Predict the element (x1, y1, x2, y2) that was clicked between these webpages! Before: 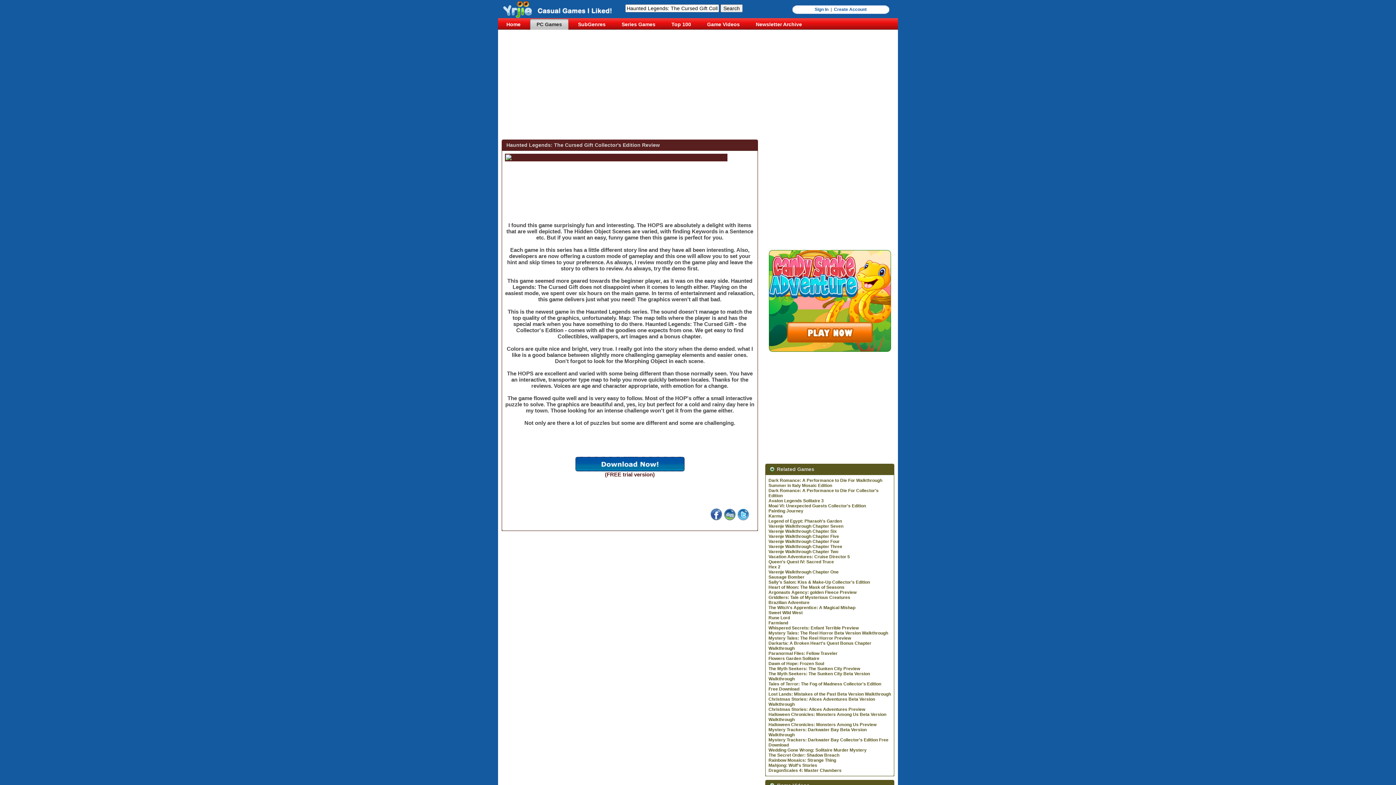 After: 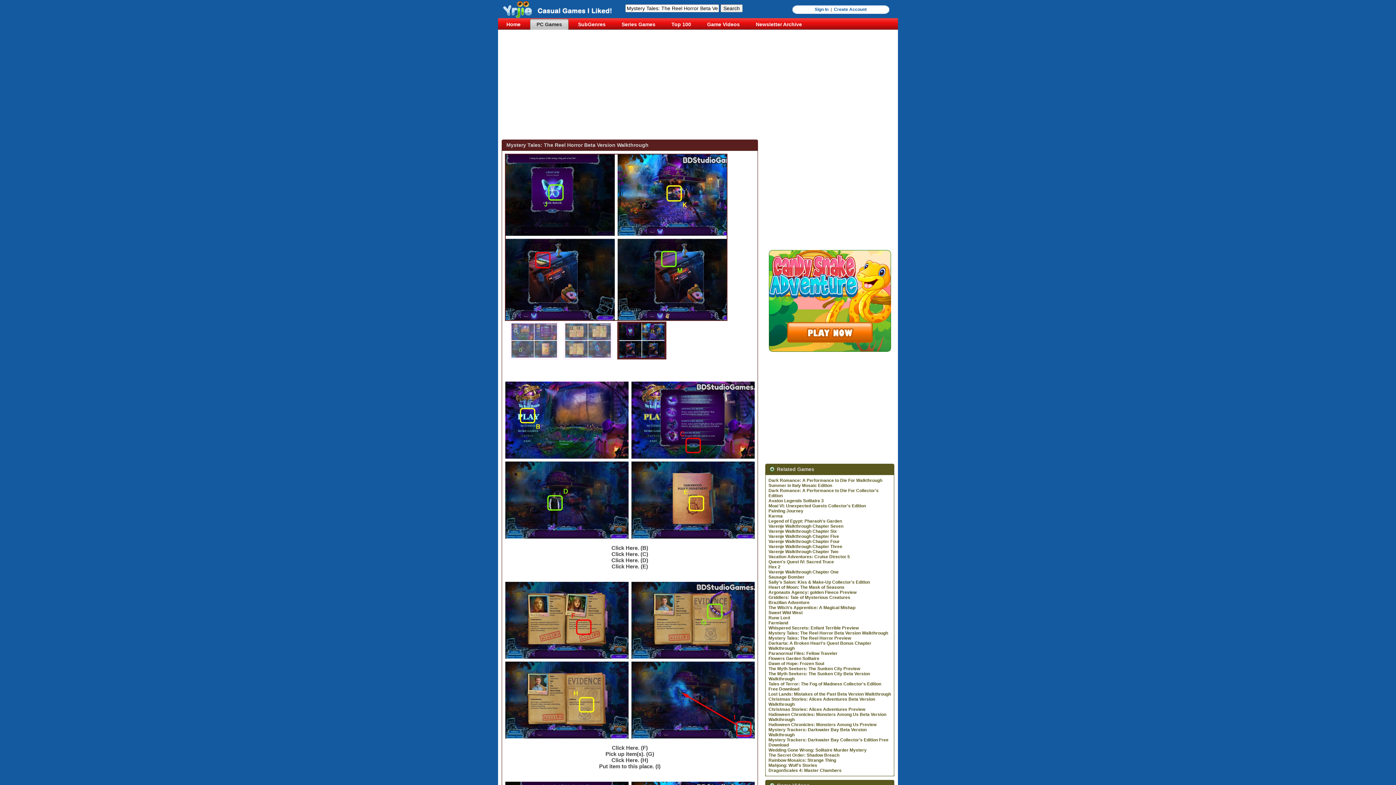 Action: bbox: (768, 630, 888, 636) label: Mystery Tales: The Reel Horror Beta Version Walkthrough